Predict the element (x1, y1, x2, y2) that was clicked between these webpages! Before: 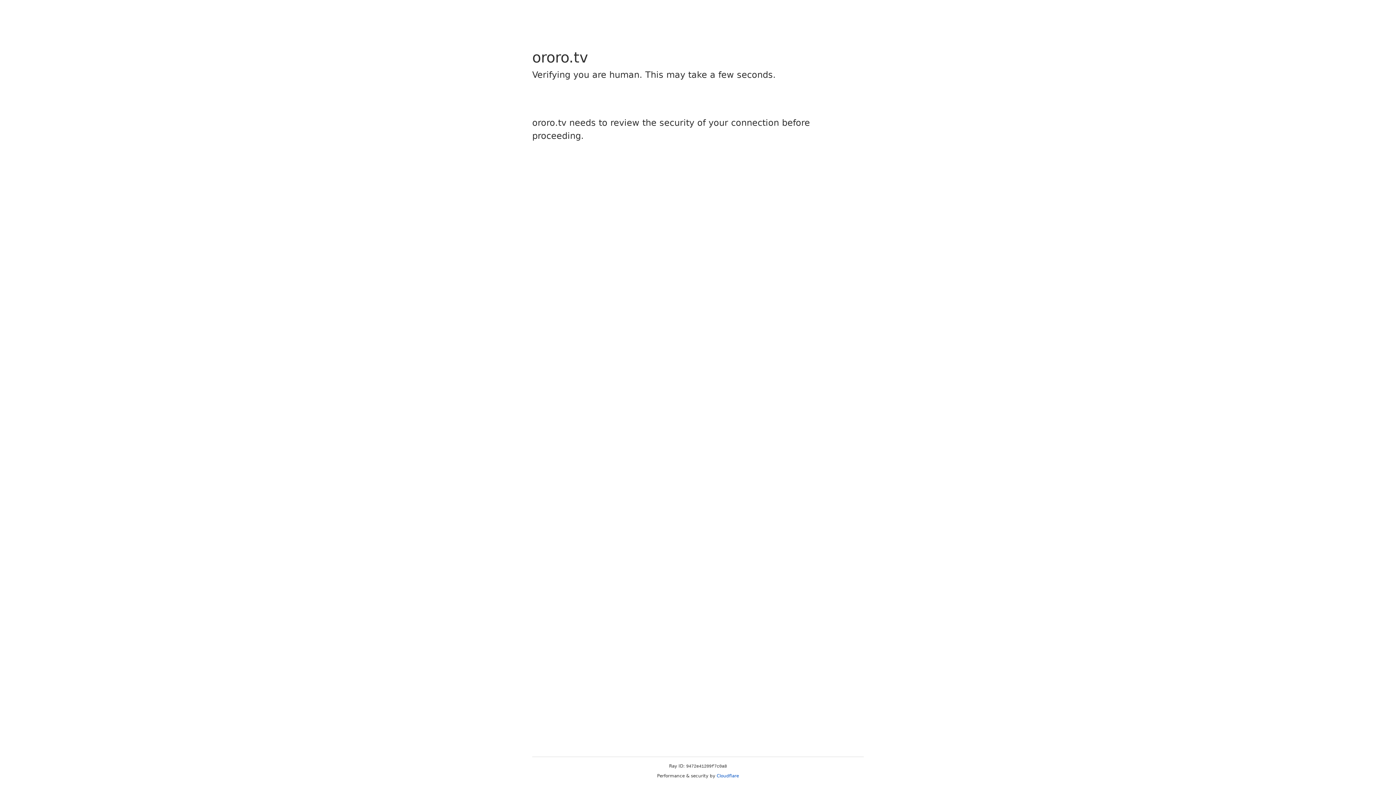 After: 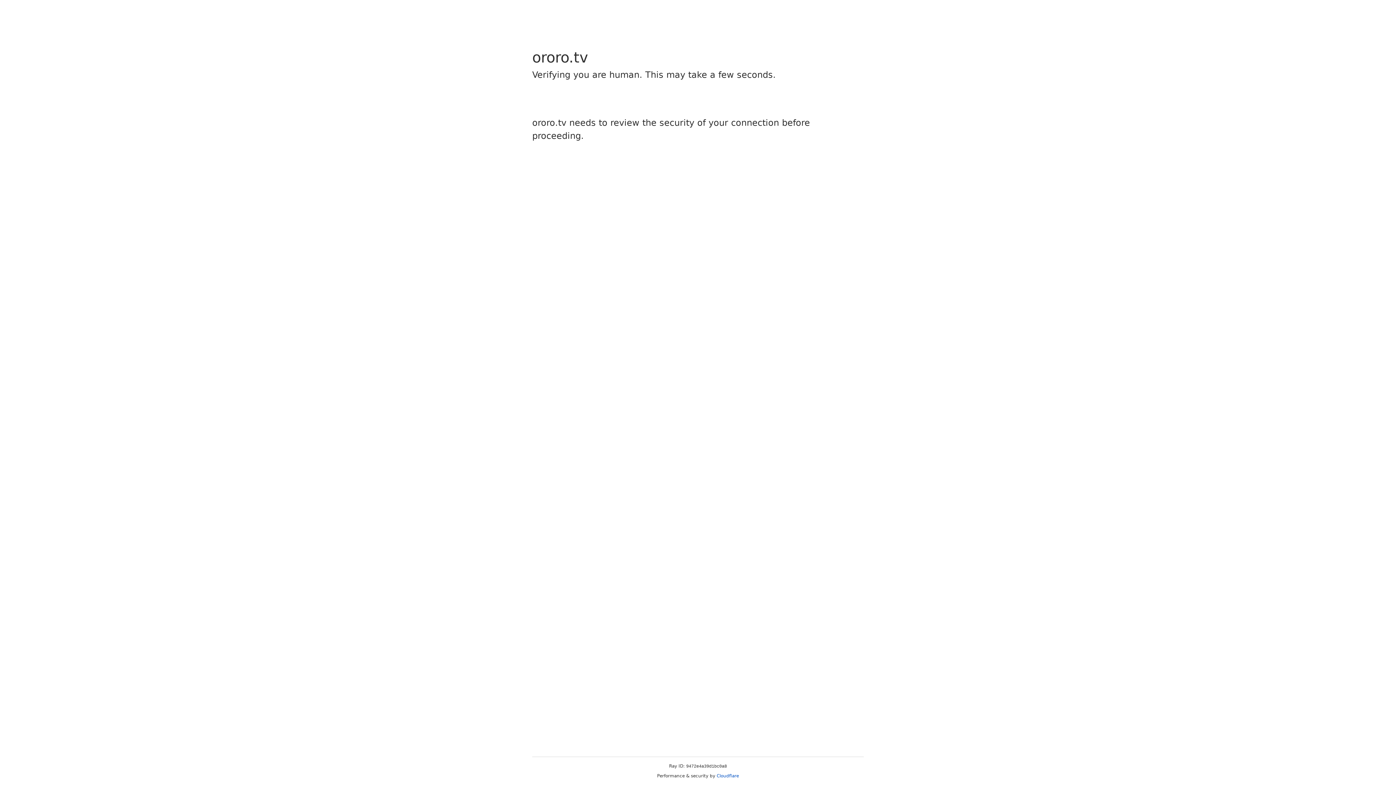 Action: bbox: (716, 773, 739, 778) label: Cloudflare